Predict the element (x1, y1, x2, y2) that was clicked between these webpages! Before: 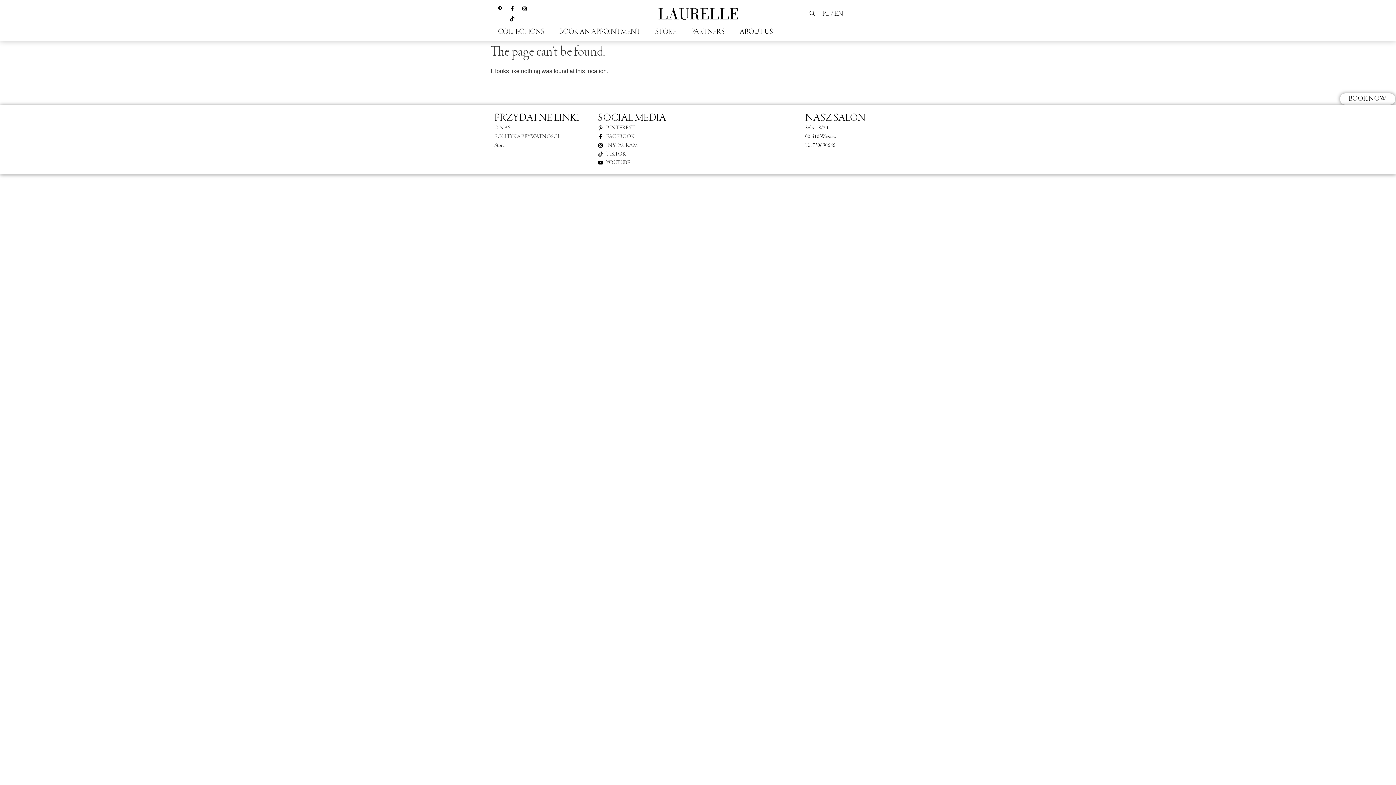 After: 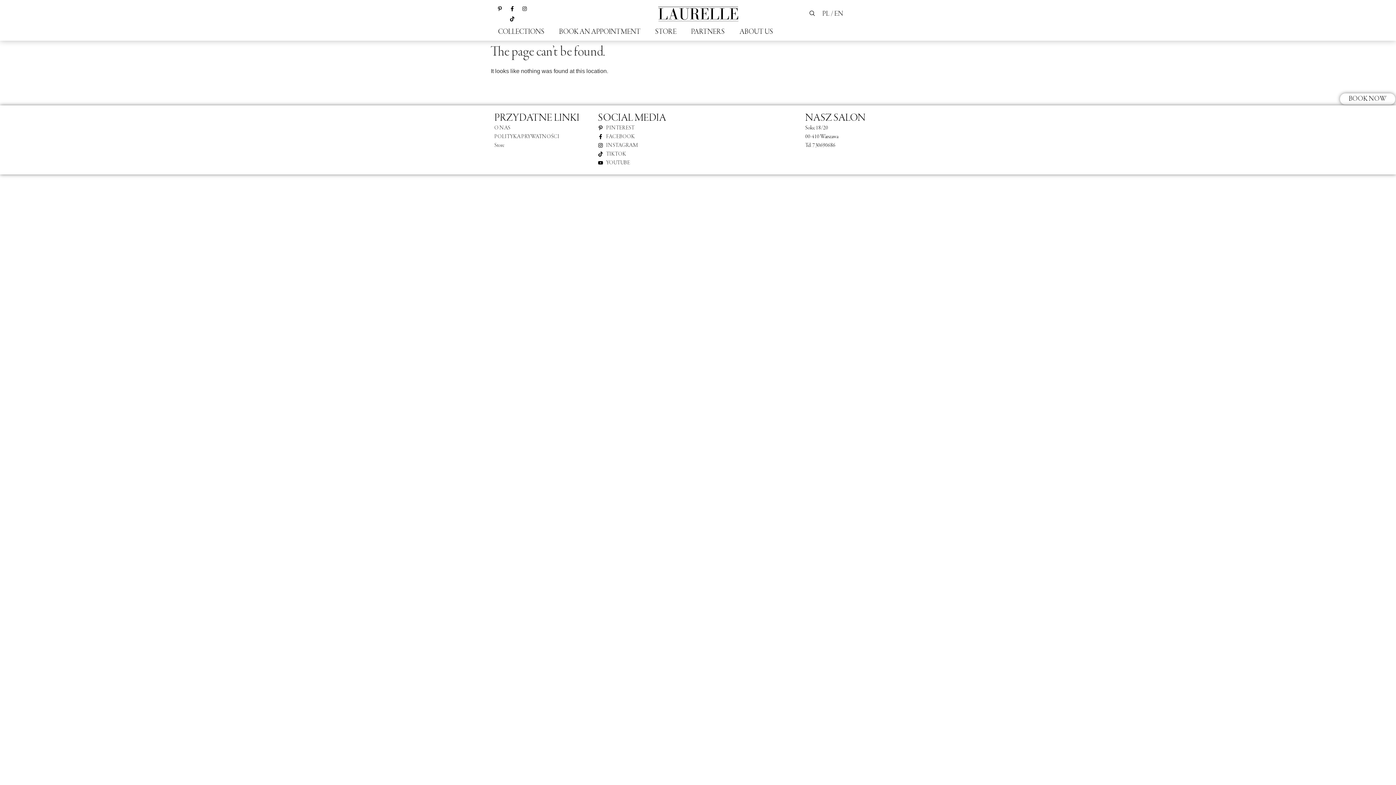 Action: label: Instagram bbox: (519, 3, 529, 13)